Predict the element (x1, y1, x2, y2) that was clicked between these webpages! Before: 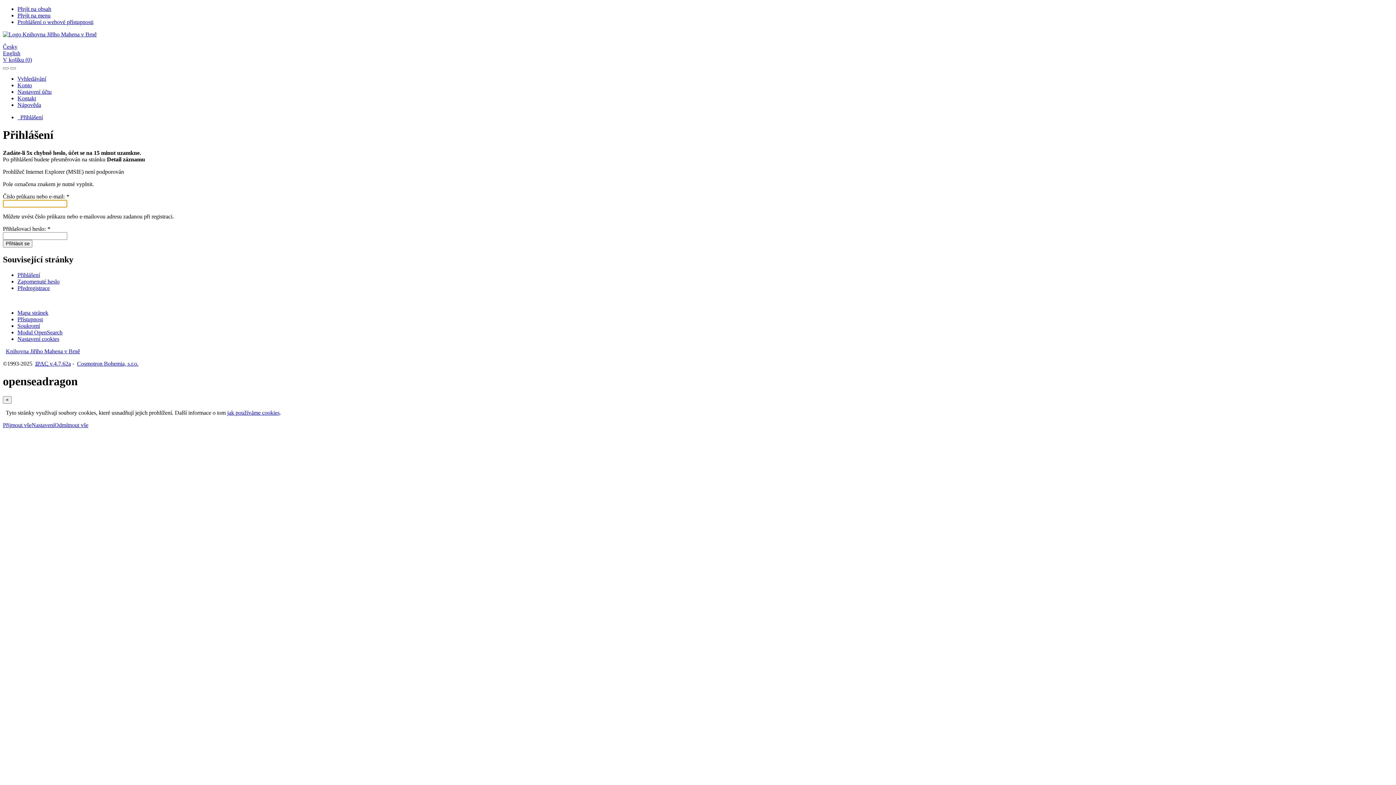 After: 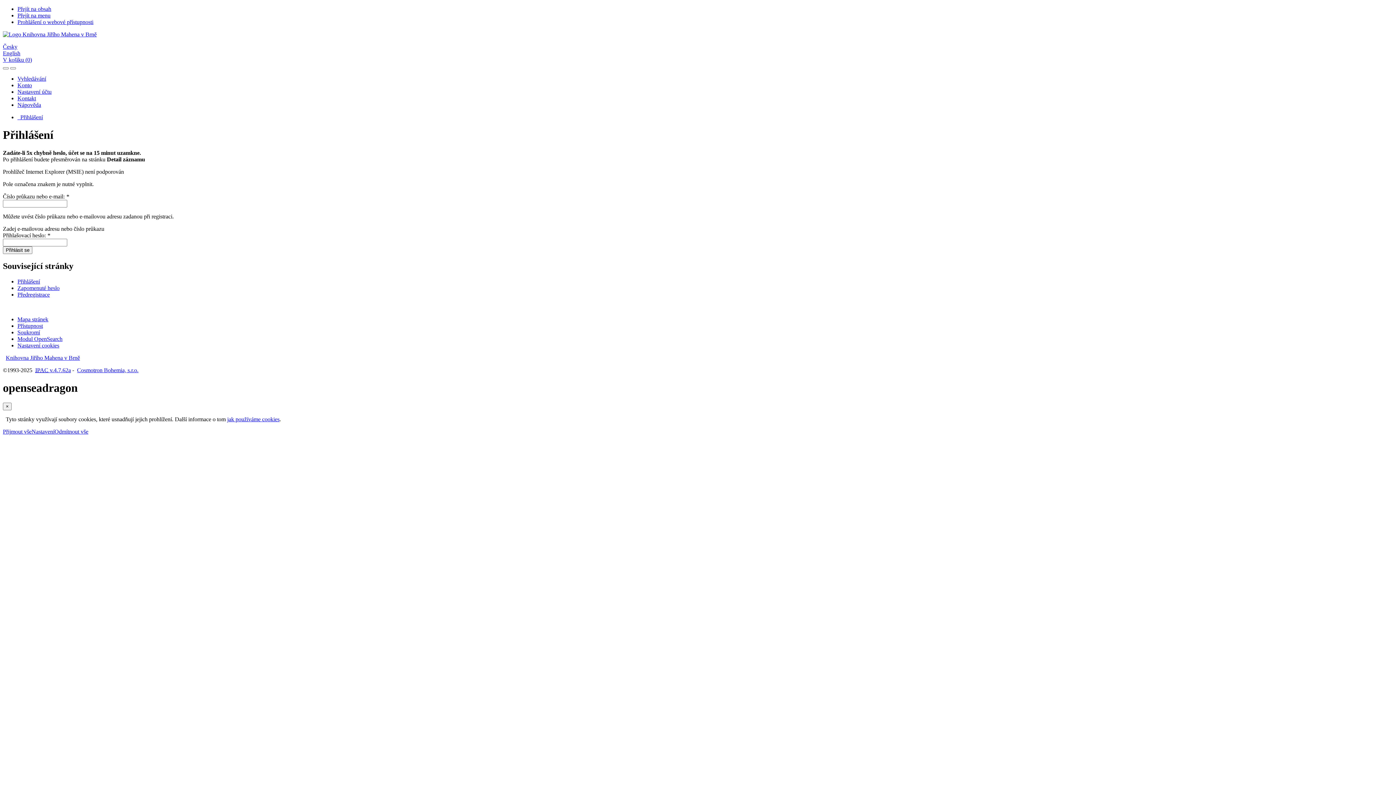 Action: bbox: (77, 360, 138, 366) label: Cosmotron Bohemia, s.r.o.